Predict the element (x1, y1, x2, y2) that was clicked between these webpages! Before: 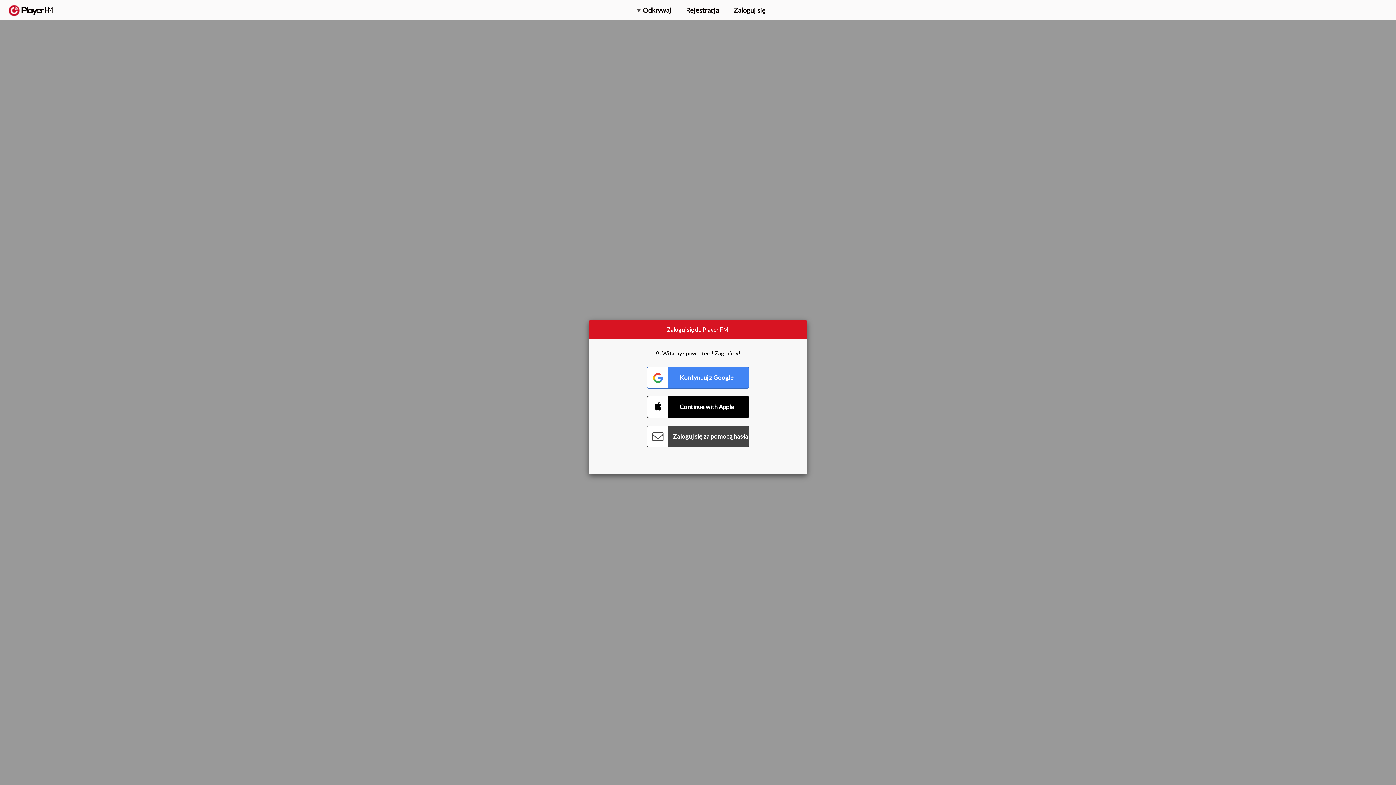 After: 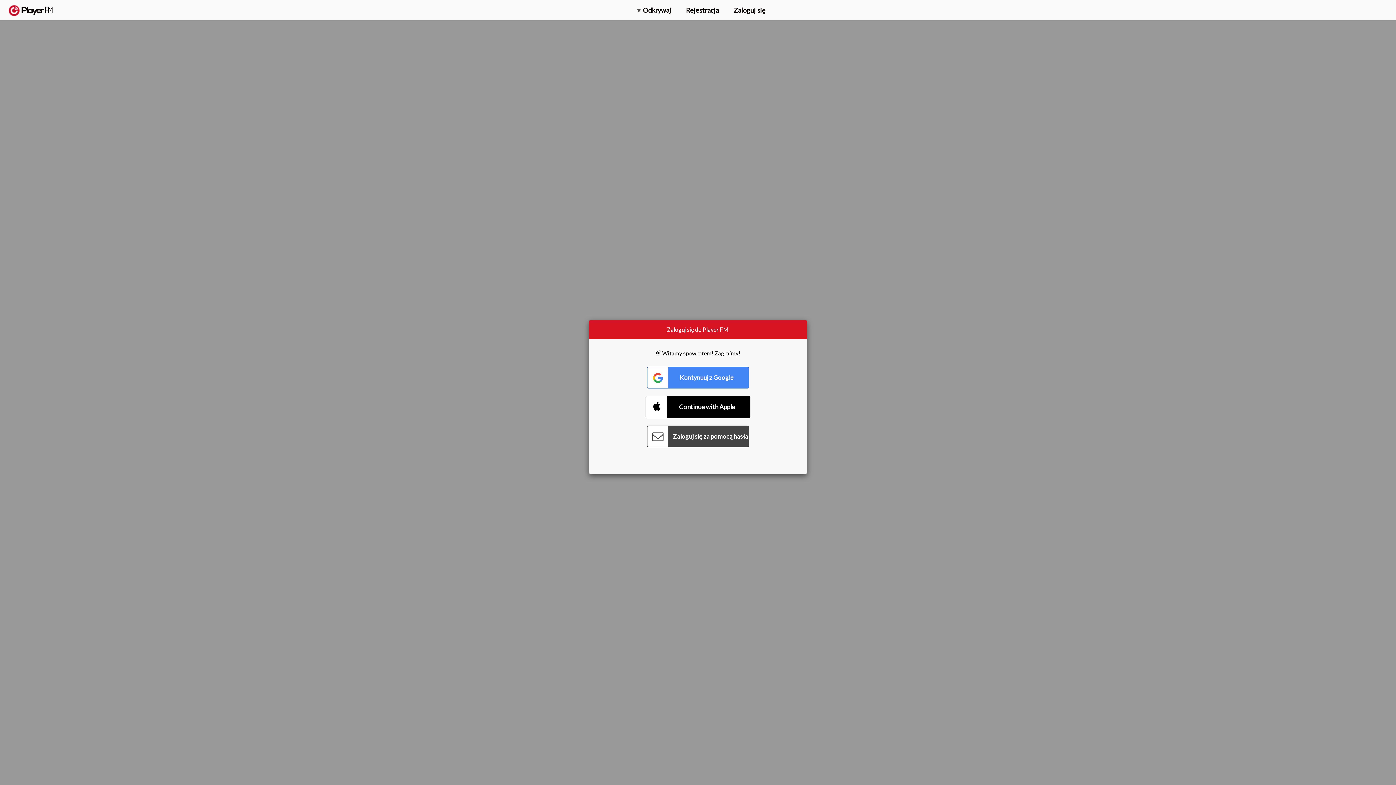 Action: label: Connect with Apple bbox: (647, 396, 749, 418)